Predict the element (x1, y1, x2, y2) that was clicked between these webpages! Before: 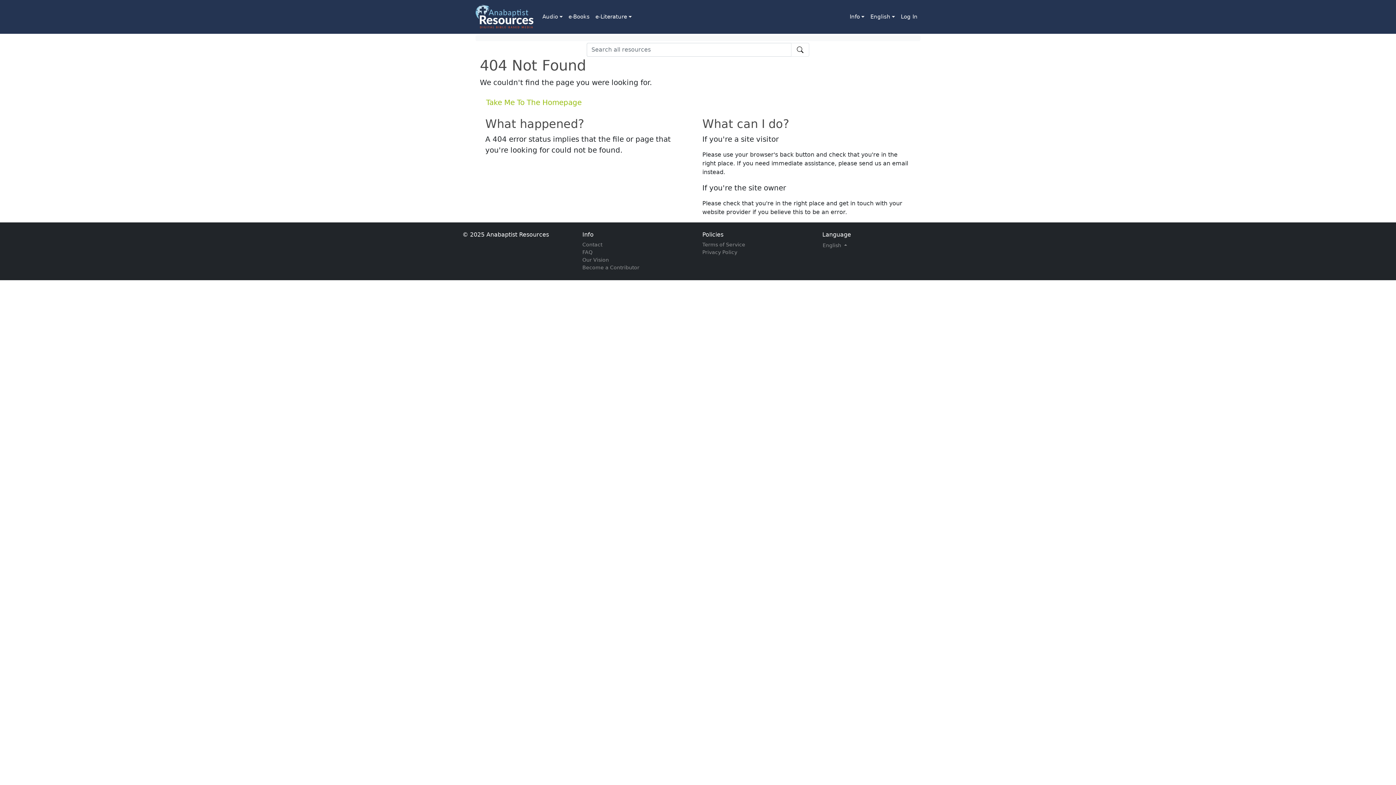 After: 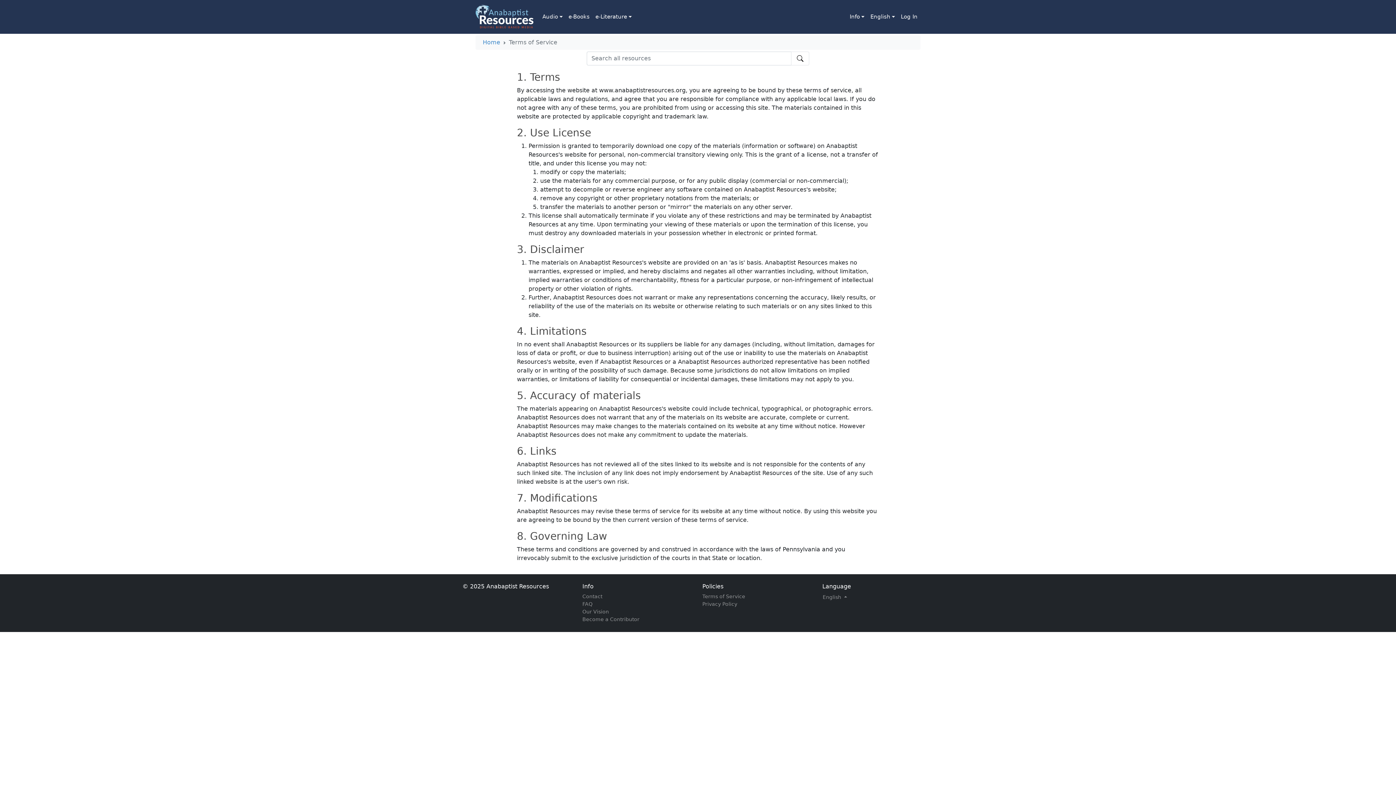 Action: label: Terms of Service bbox: (702, 241, 813, 248)